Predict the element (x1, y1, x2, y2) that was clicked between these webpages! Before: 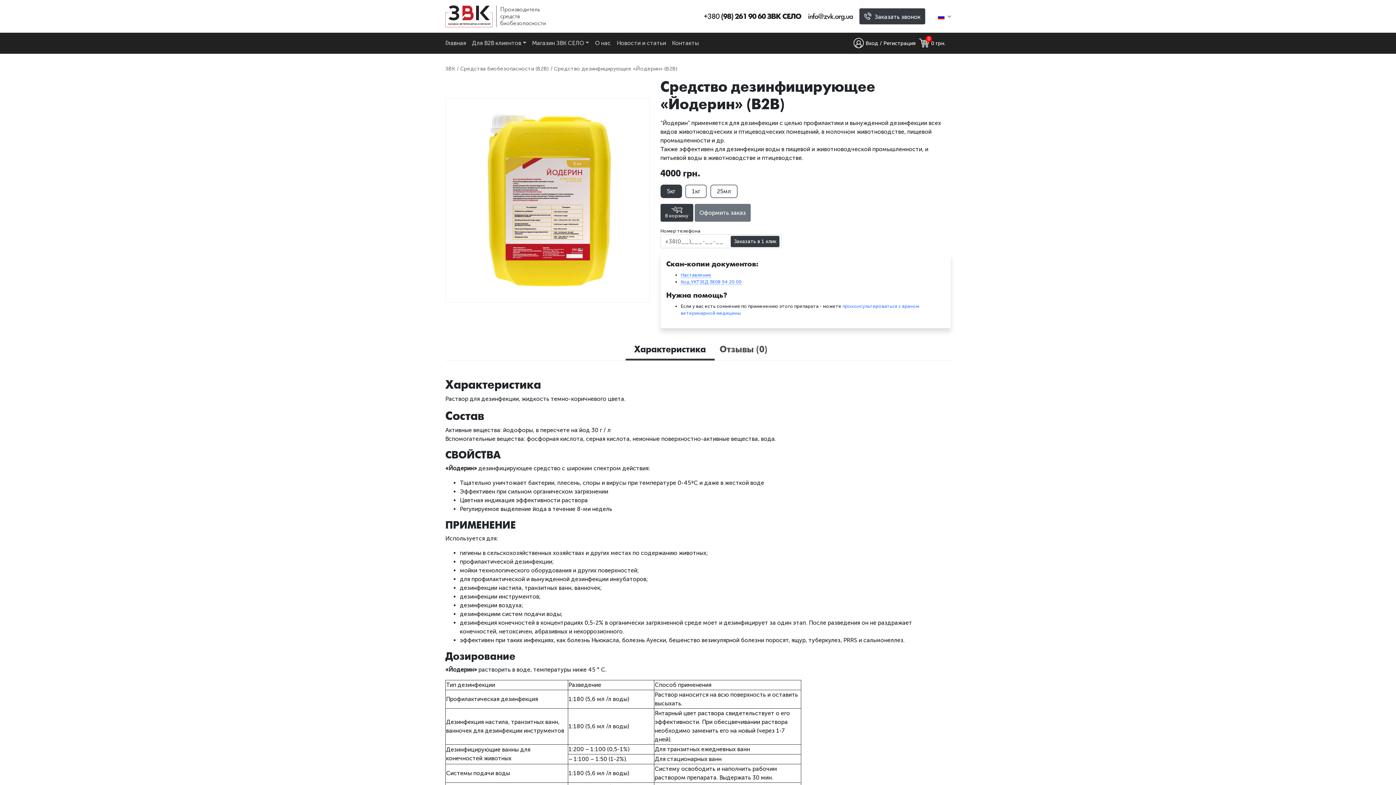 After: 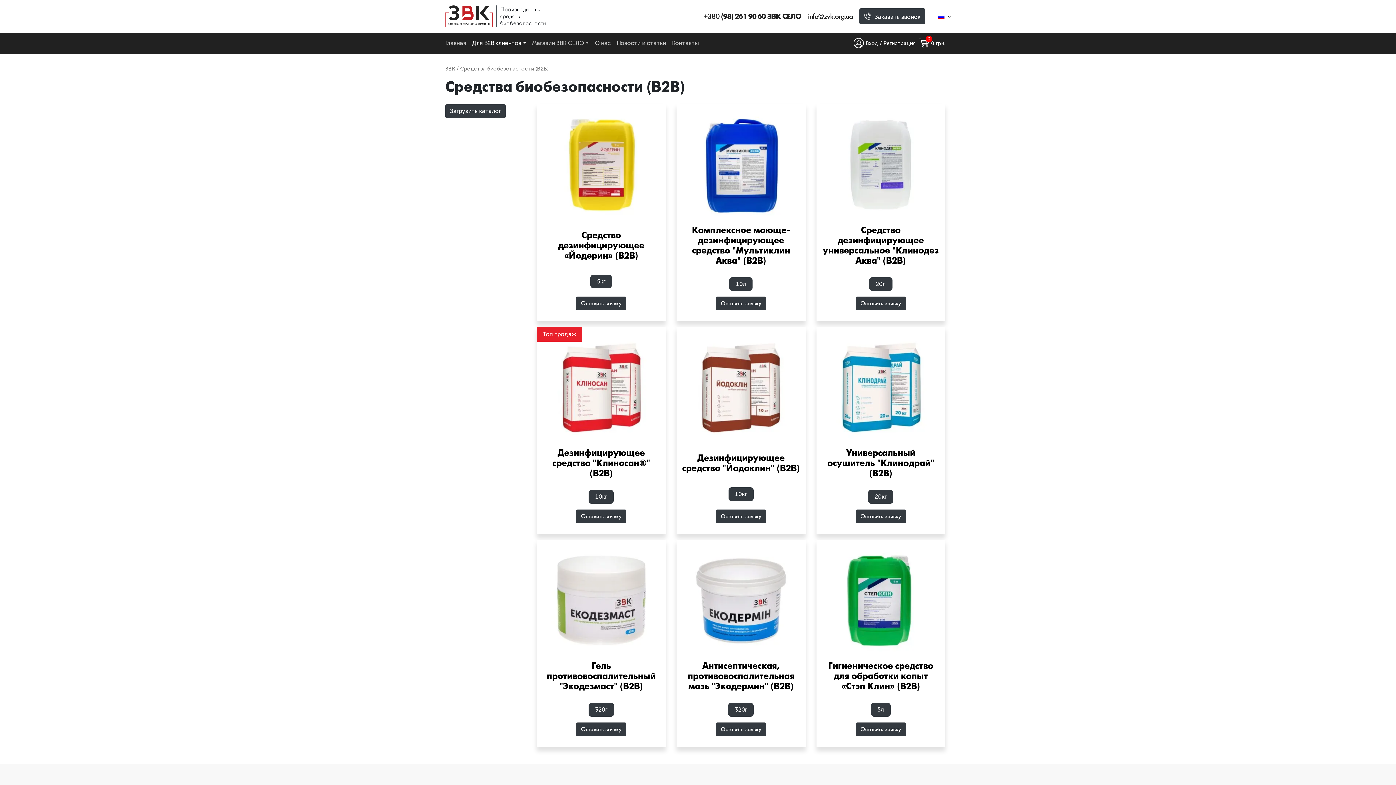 Action: label: Средства биобезопасности (B2B) bbox: (460, 65, 549, 72)